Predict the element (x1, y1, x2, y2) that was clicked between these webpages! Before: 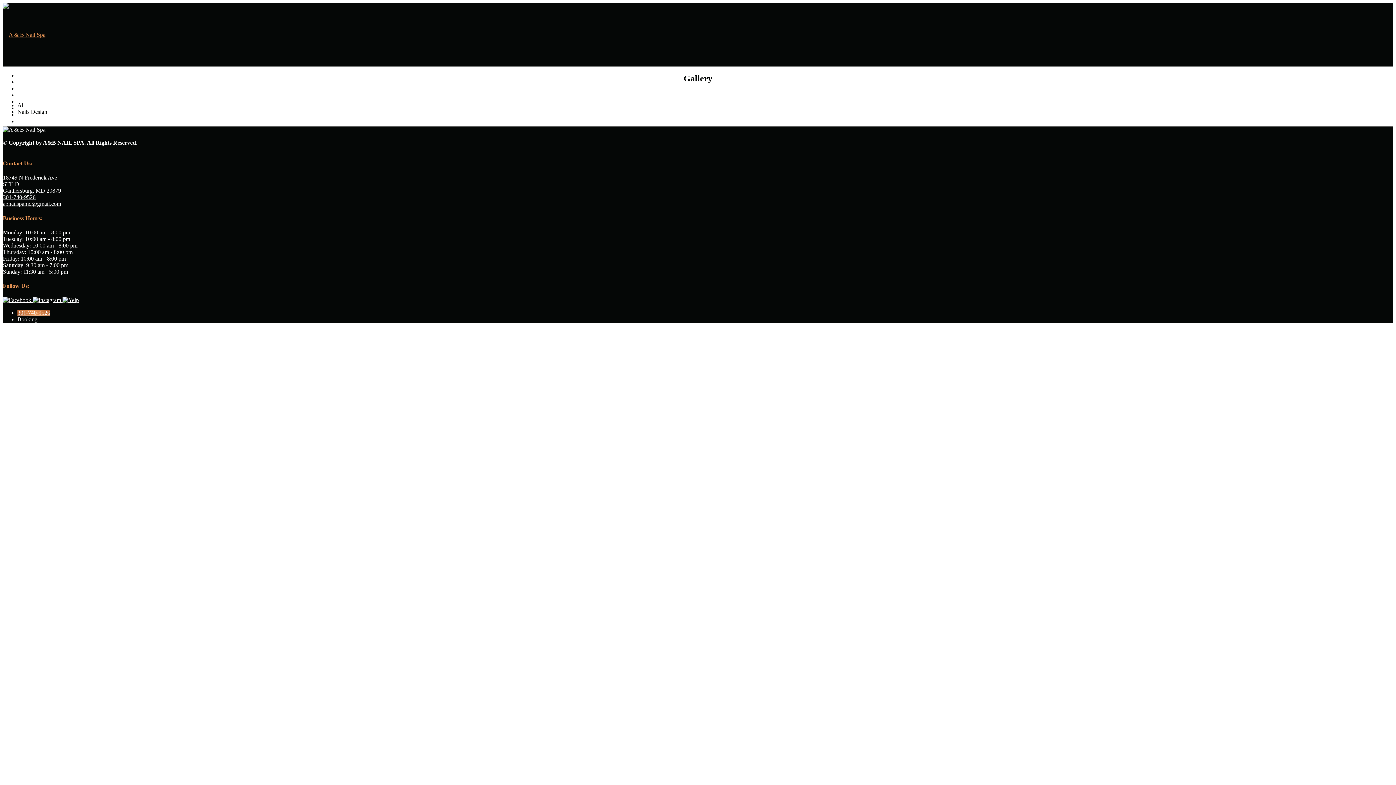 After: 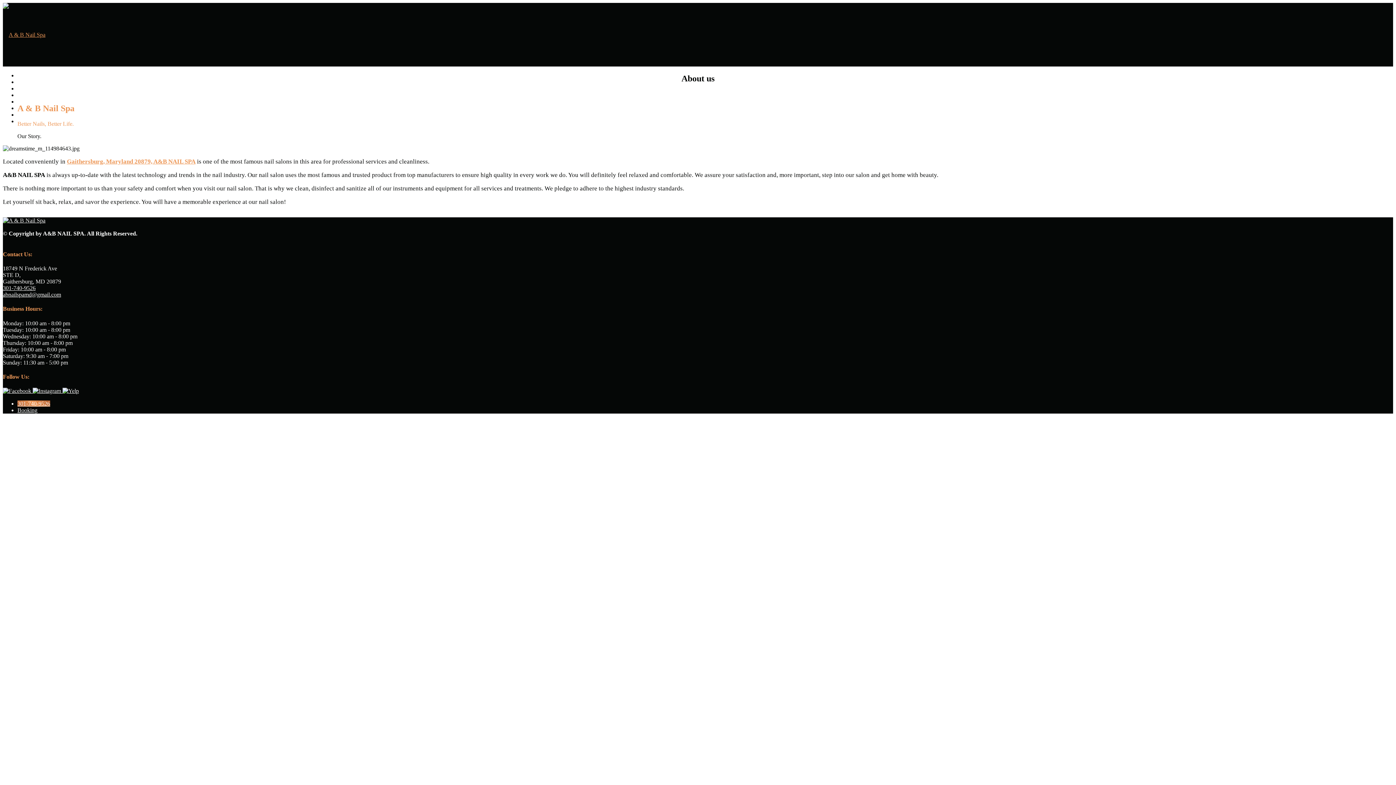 Action: label: About Us bbox: (17, 78, 40, 85)